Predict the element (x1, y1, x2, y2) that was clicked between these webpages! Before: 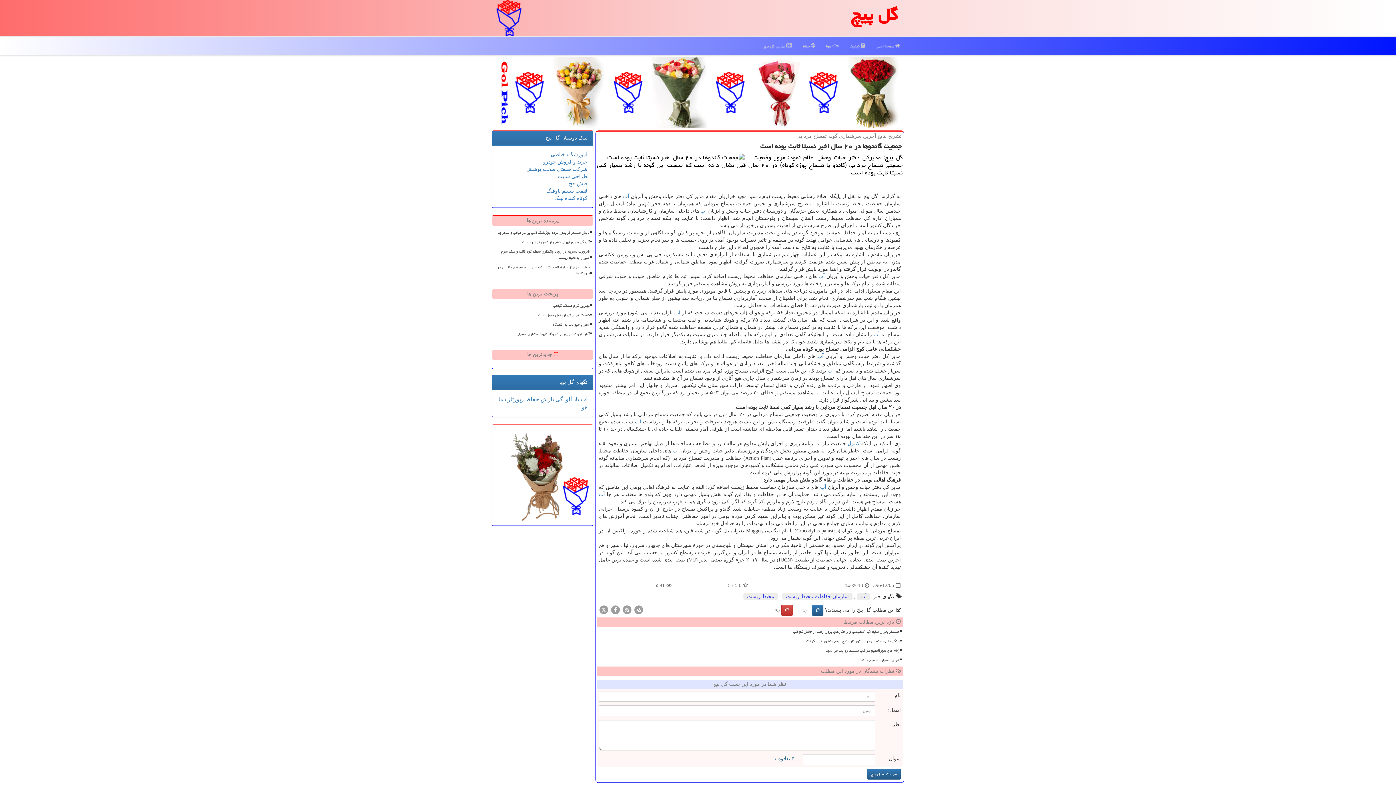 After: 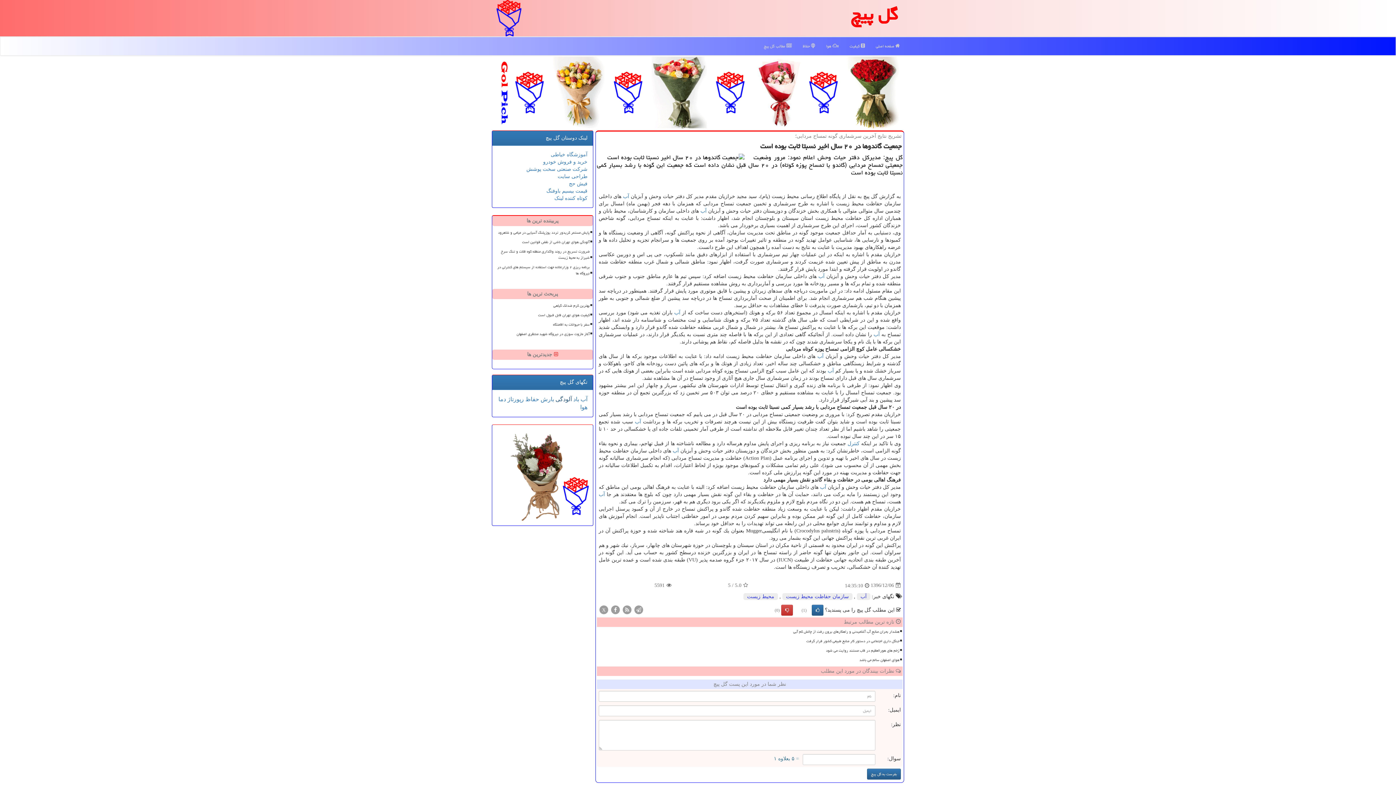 Action: label: آلودگی  bbox: (554, 396, 572, 402)